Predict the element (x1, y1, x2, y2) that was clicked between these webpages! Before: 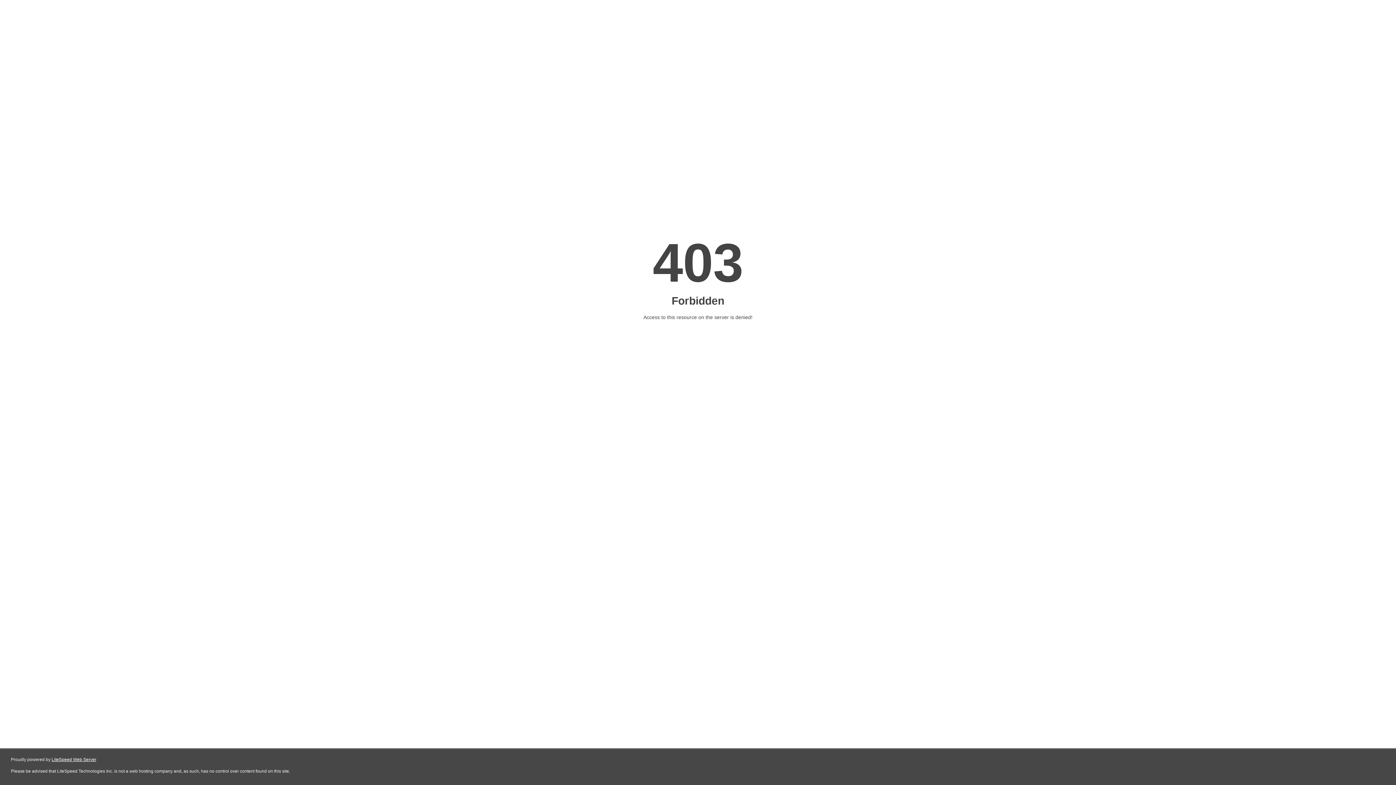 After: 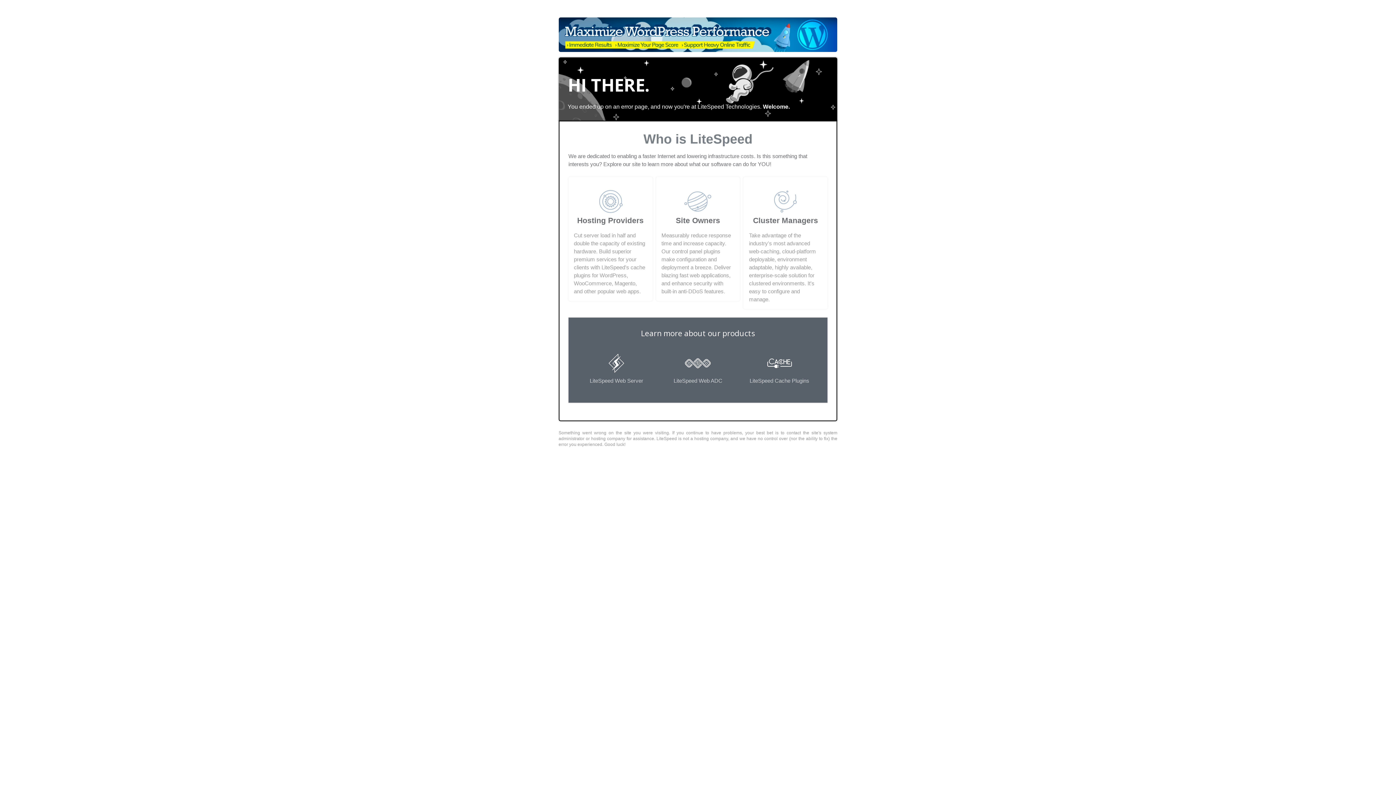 Action: bbox: (51, 757, 96, 762) label: LiteSpeed Web Server